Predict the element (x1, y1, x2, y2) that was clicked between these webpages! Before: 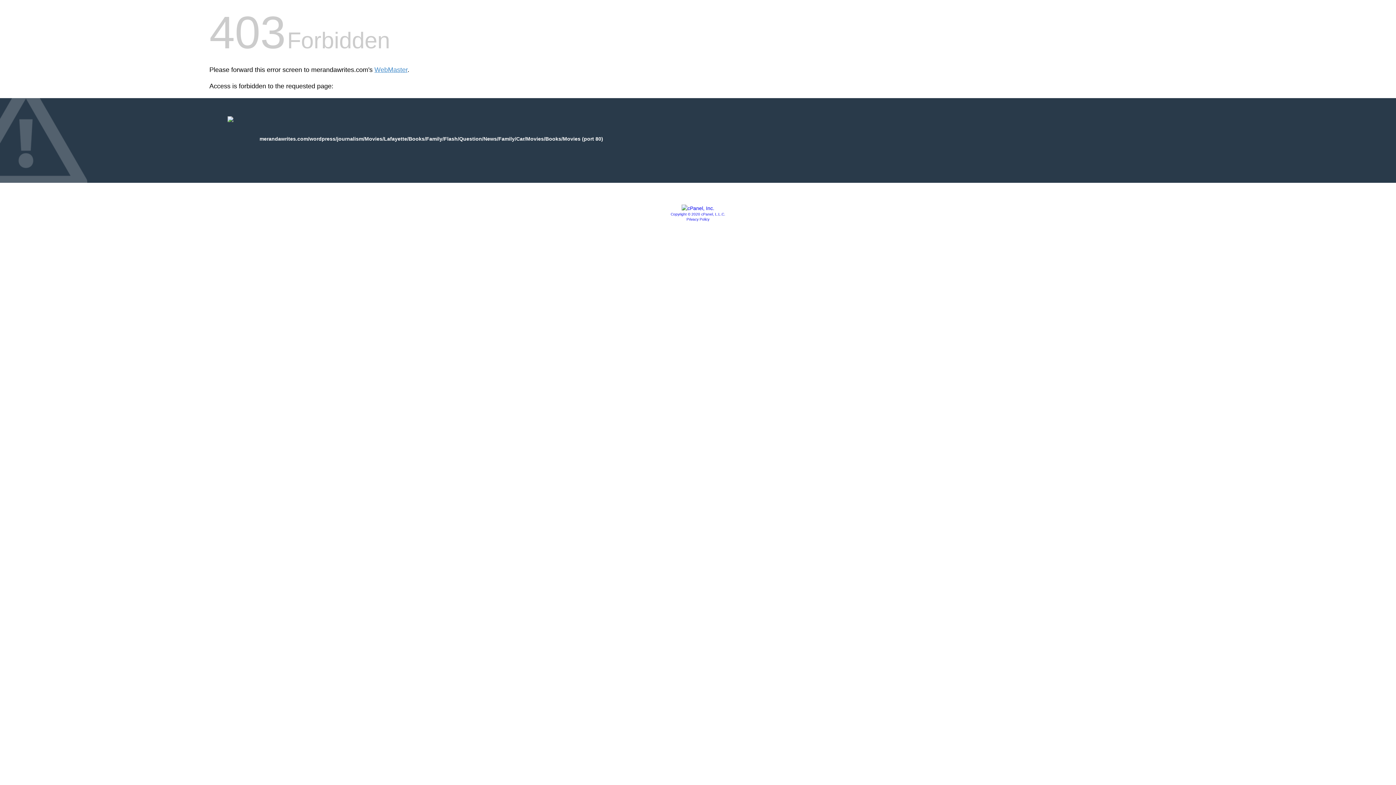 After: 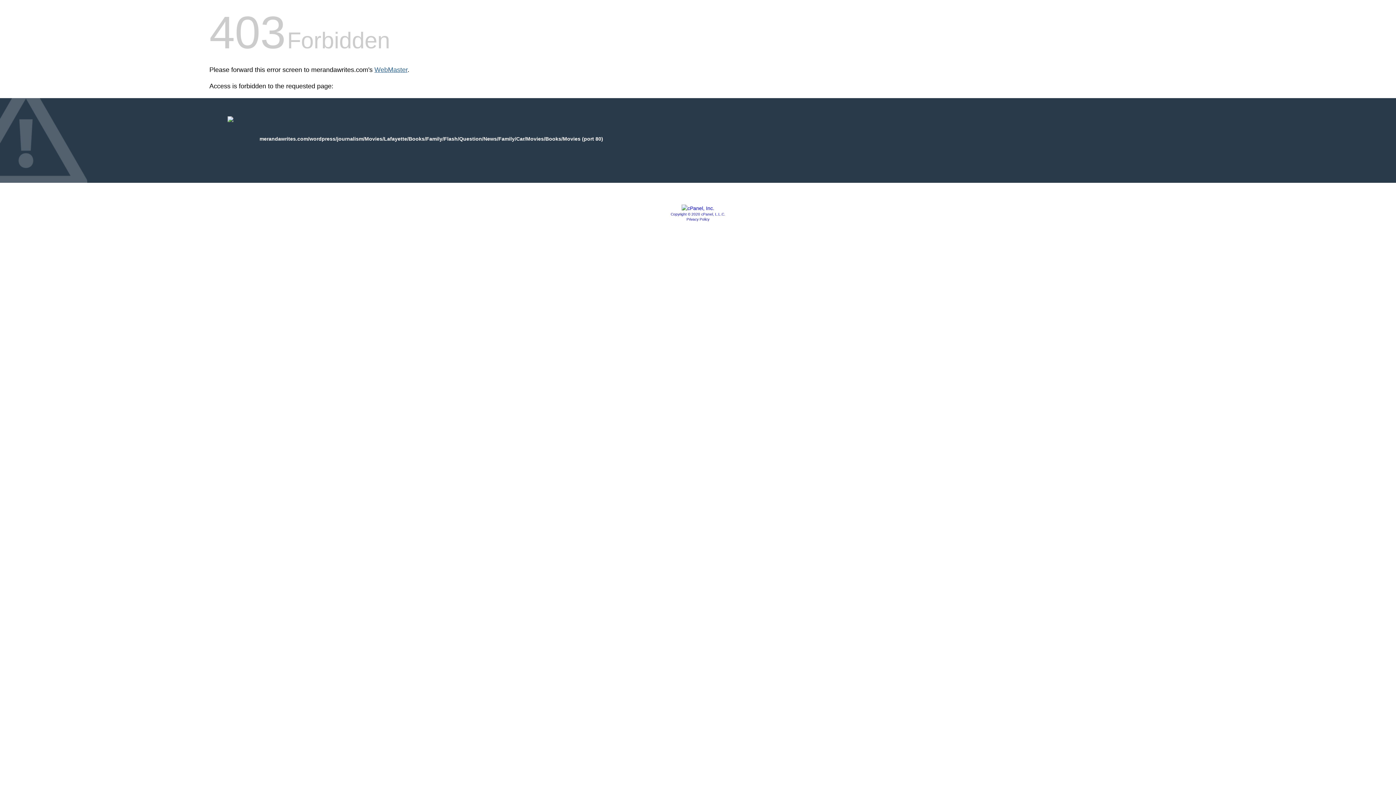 Action: label: WebMaster bbox: (374, 66, 407, 73)